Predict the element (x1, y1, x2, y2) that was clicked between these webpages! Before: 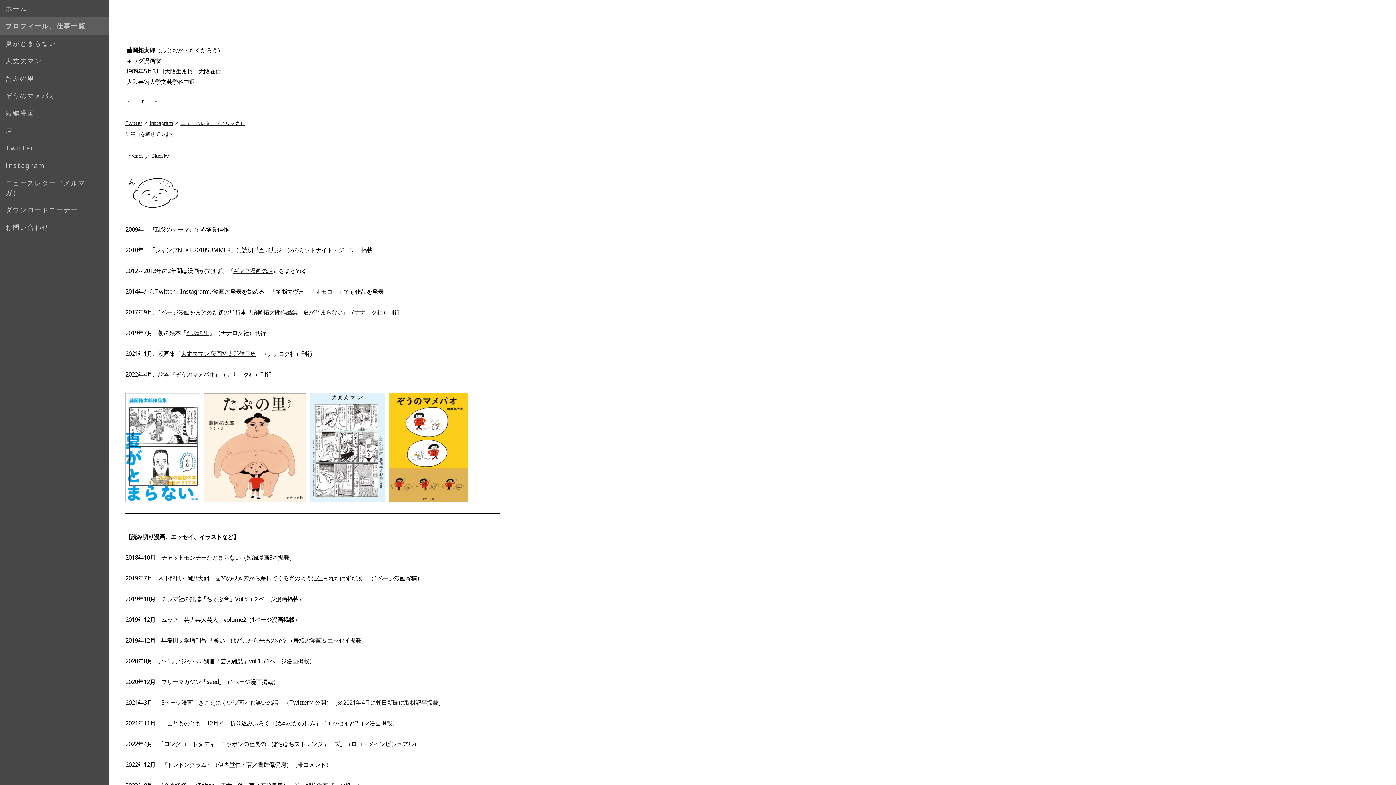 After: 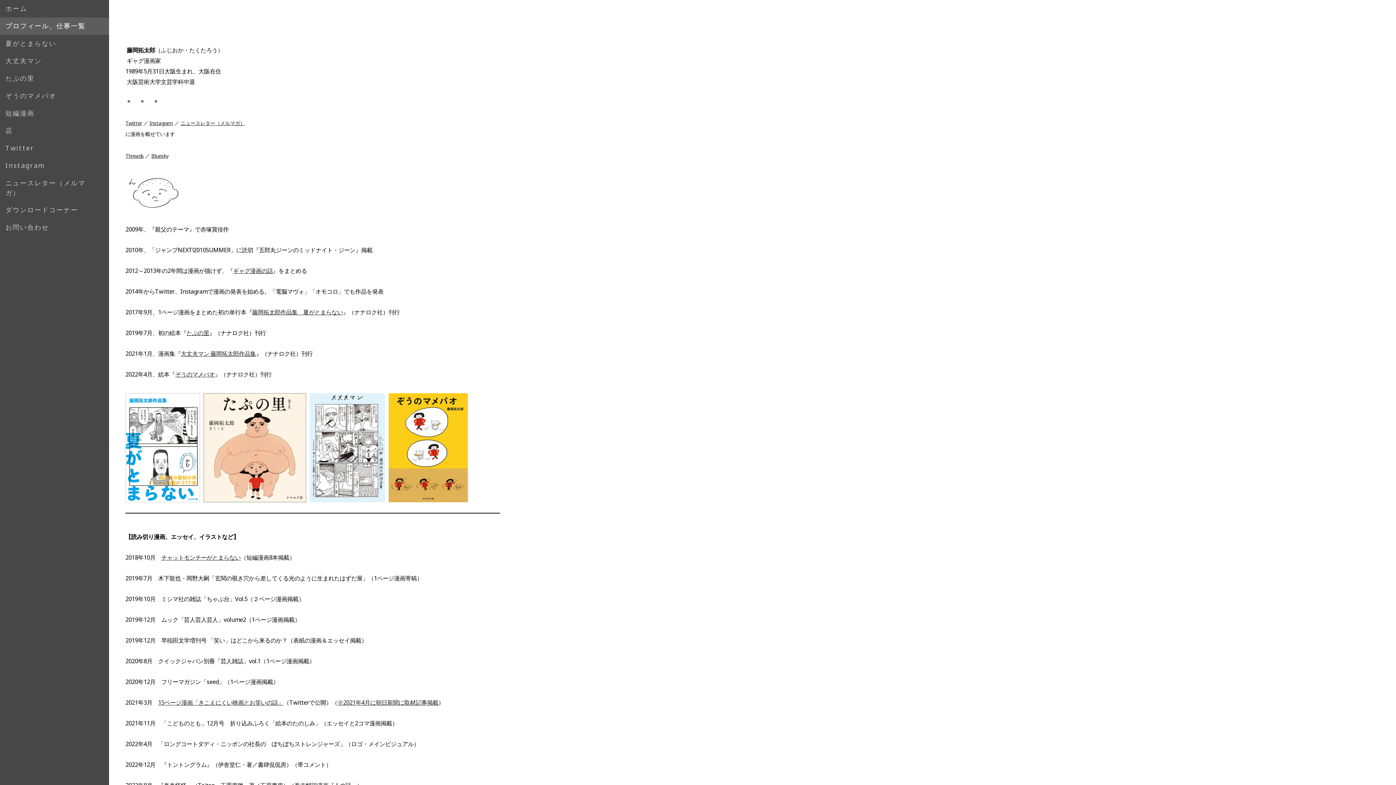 Action: bbox: (125, 175, 181, 184)